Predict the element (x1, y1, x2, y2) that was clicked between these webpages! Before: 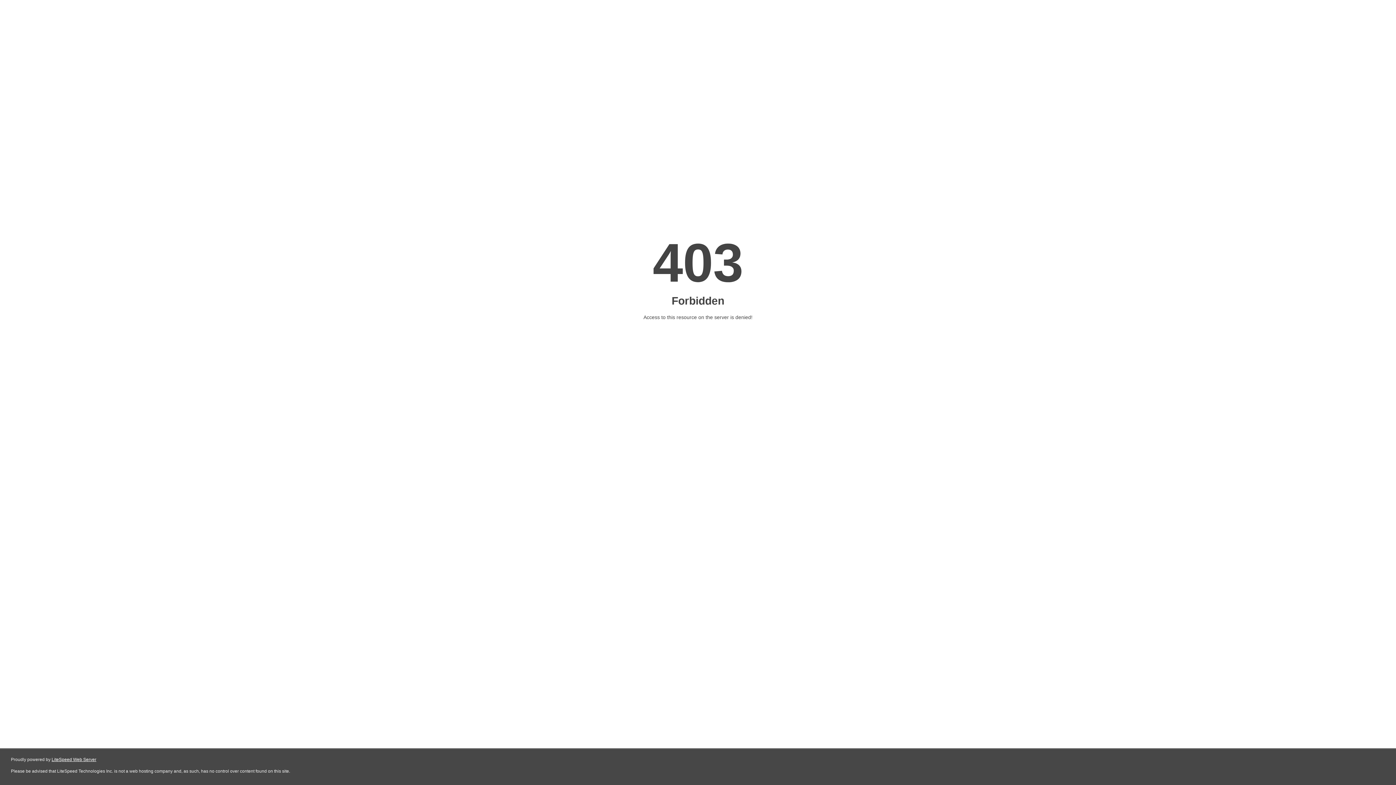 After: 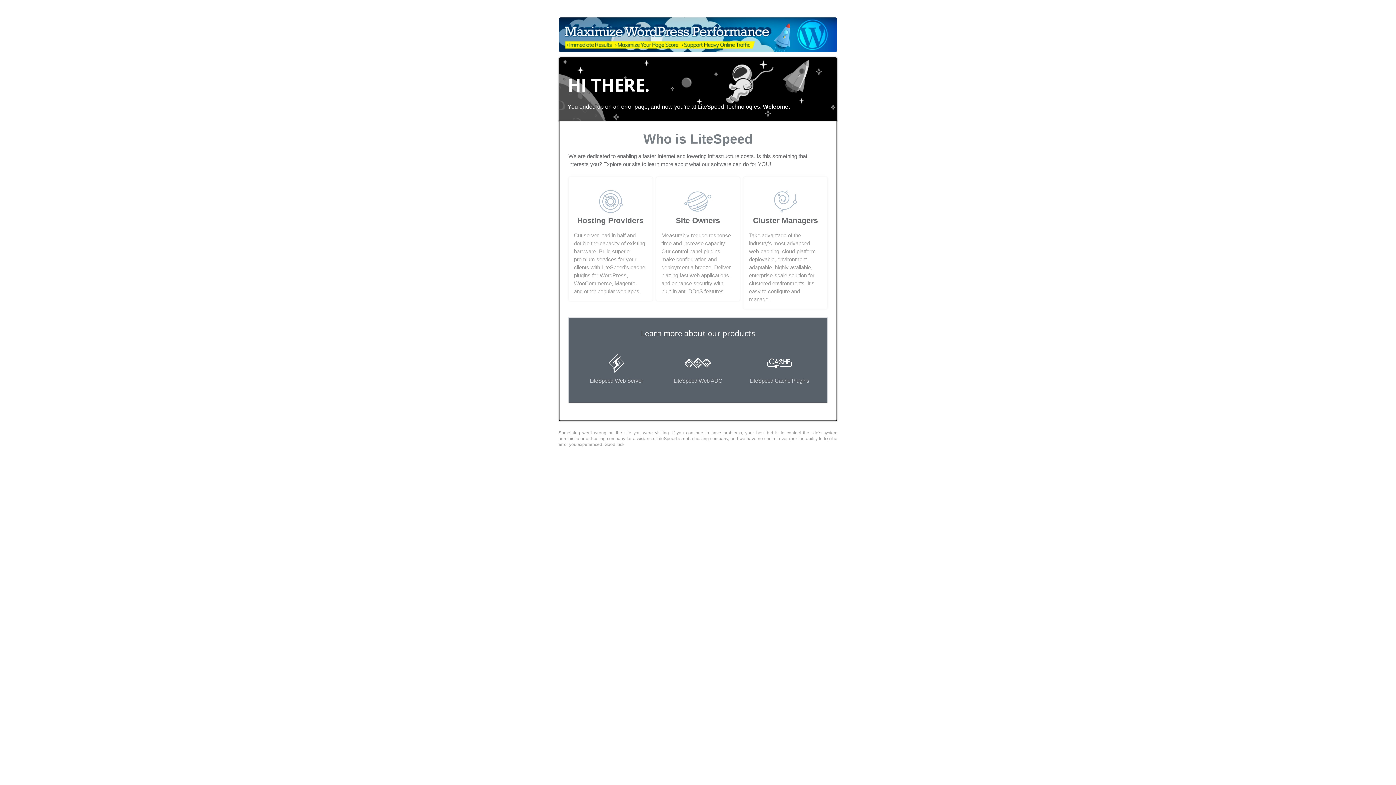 Action: bbox: (51, 757, 96, 762) label: LiteSpeed Web Server